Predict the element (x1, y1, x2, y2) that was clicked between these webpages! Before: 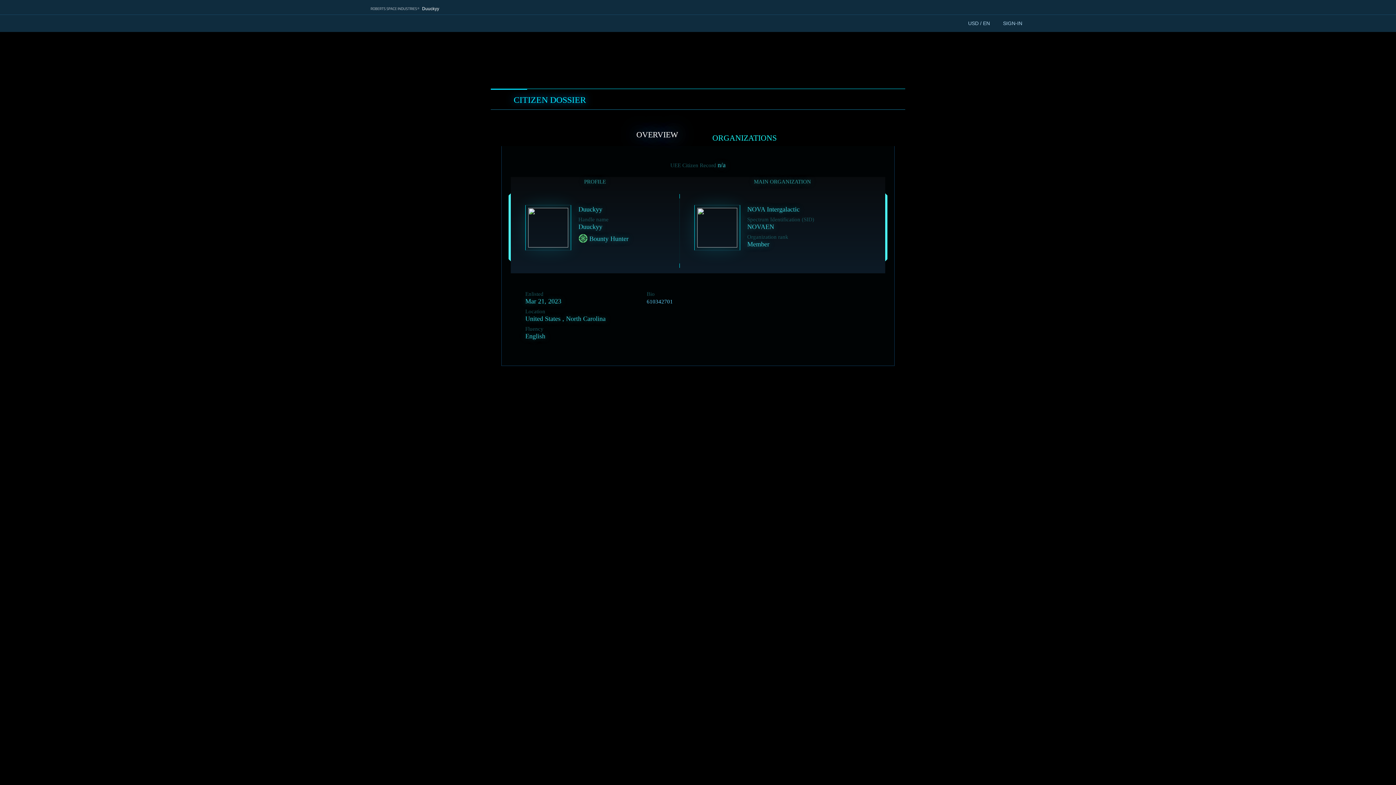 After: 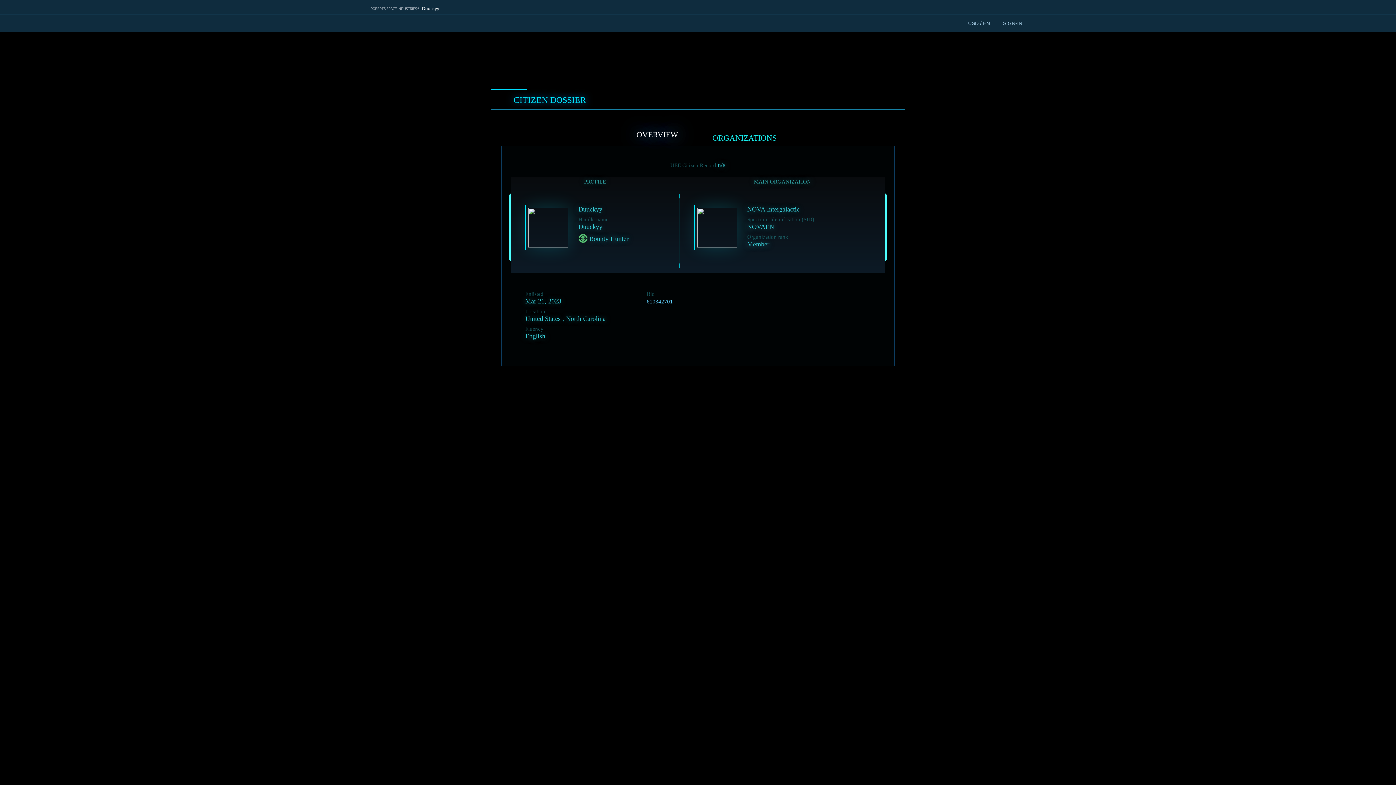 Action: bbox: (606, 124, 708, 143) label: OVERVIEW